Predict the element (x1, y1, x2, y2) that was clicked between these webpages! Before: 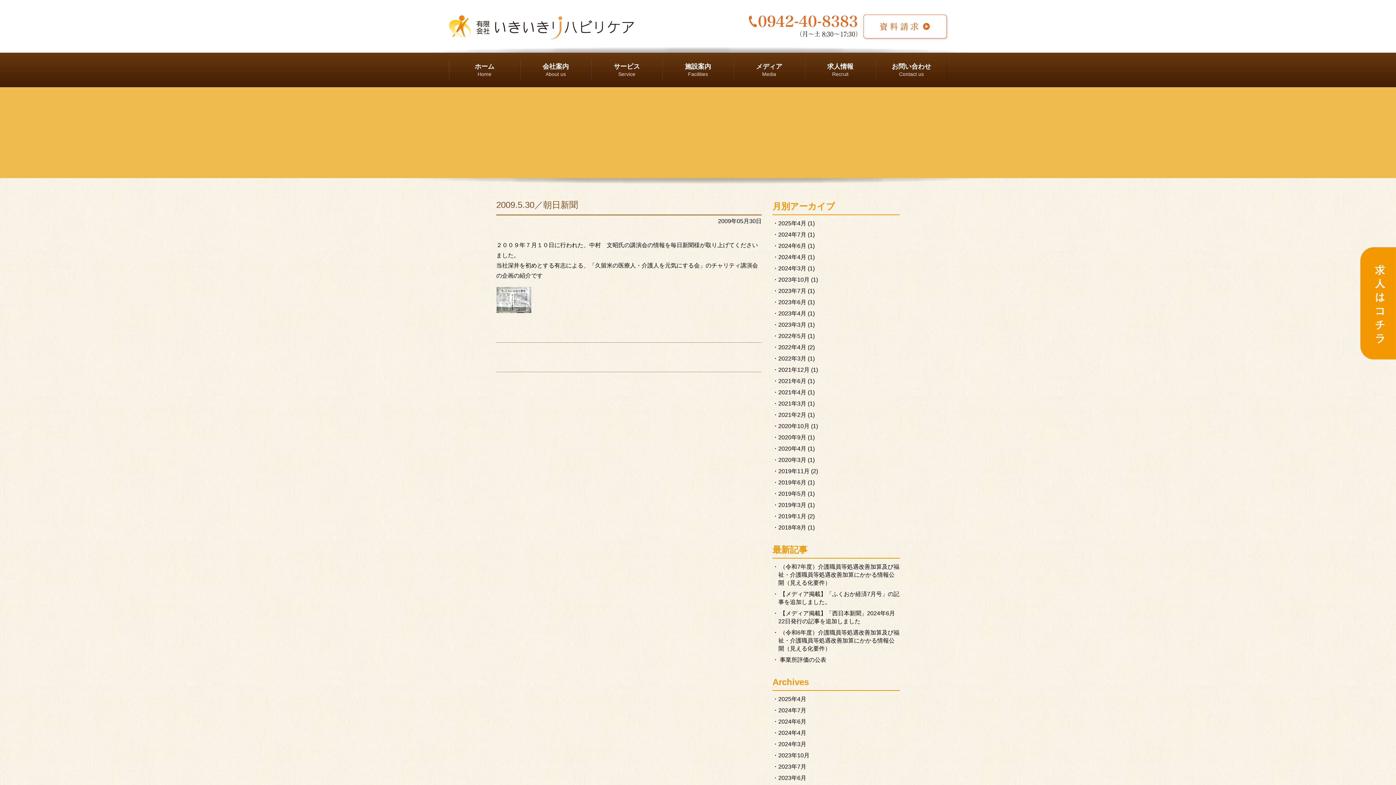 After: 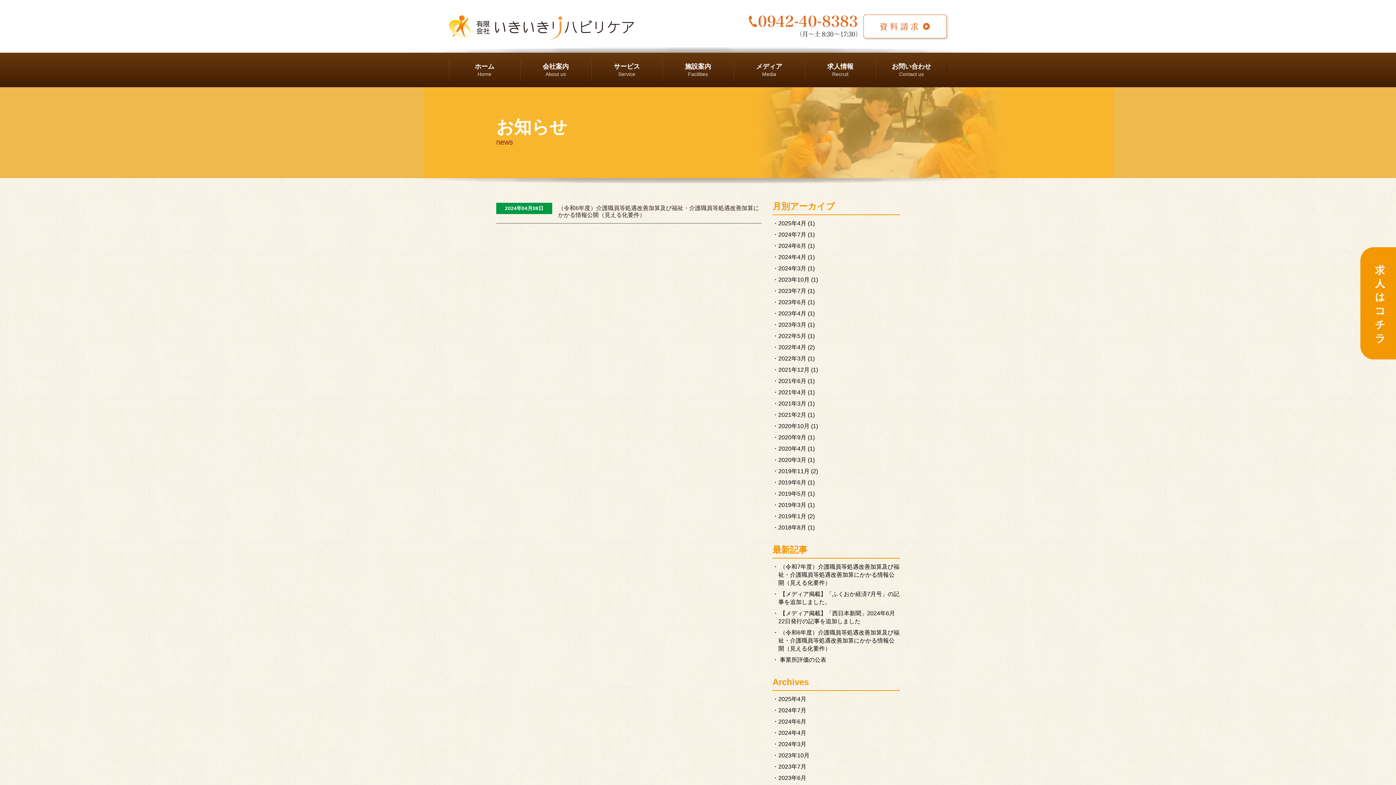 Action: bbox: (778, 254, 806, 260) label: 2024年4月